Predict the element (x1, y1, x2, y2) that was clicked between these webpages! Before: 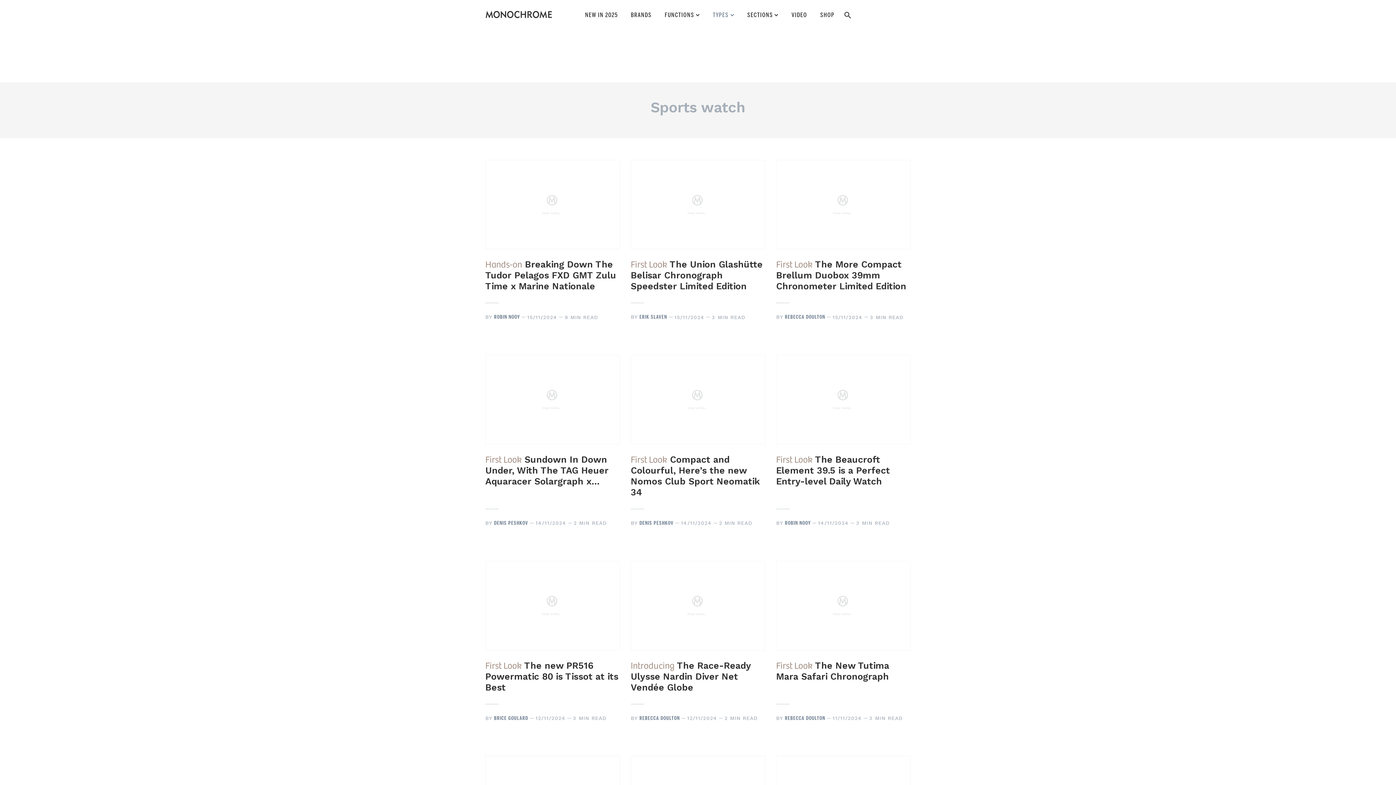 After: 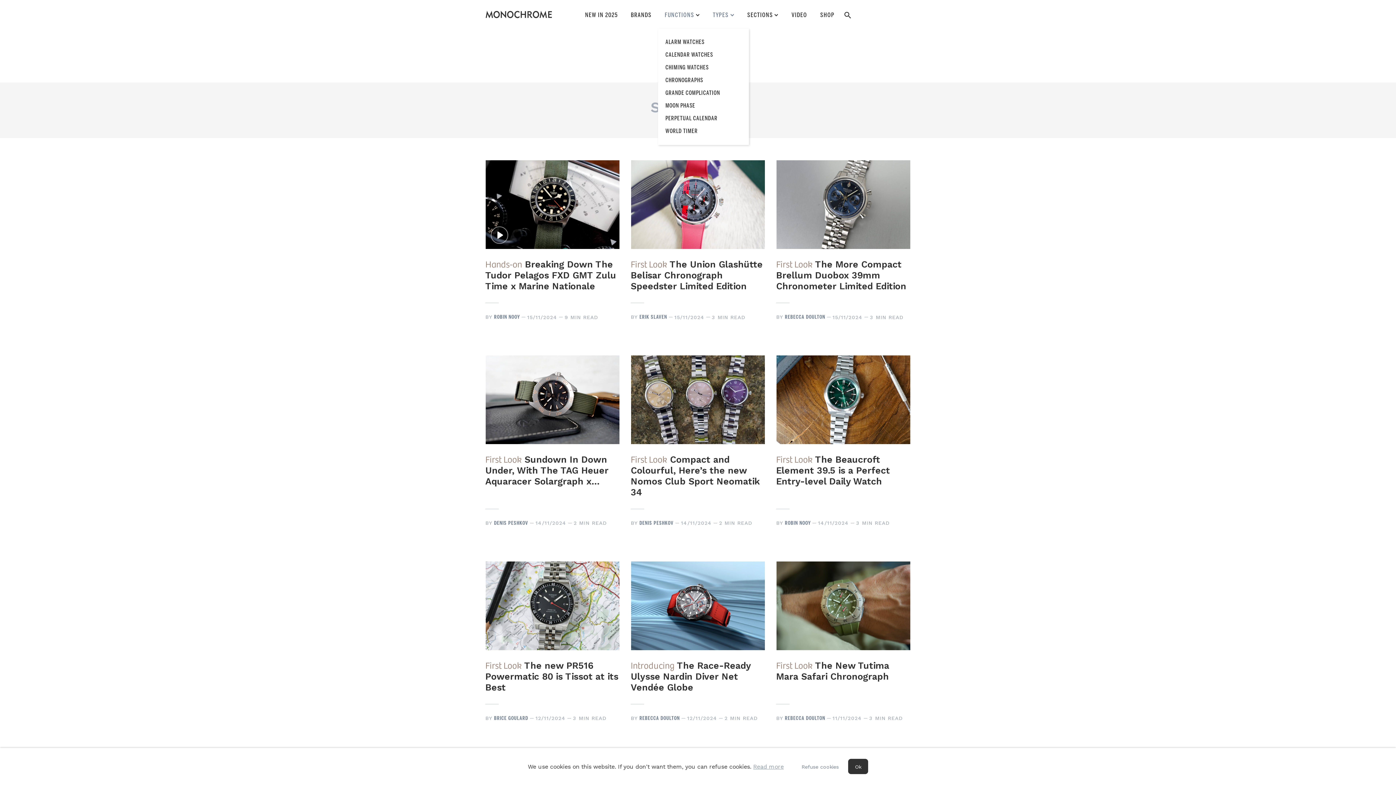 Action: label: FUNCTIONS bbox: (658, 4, 706, 28)